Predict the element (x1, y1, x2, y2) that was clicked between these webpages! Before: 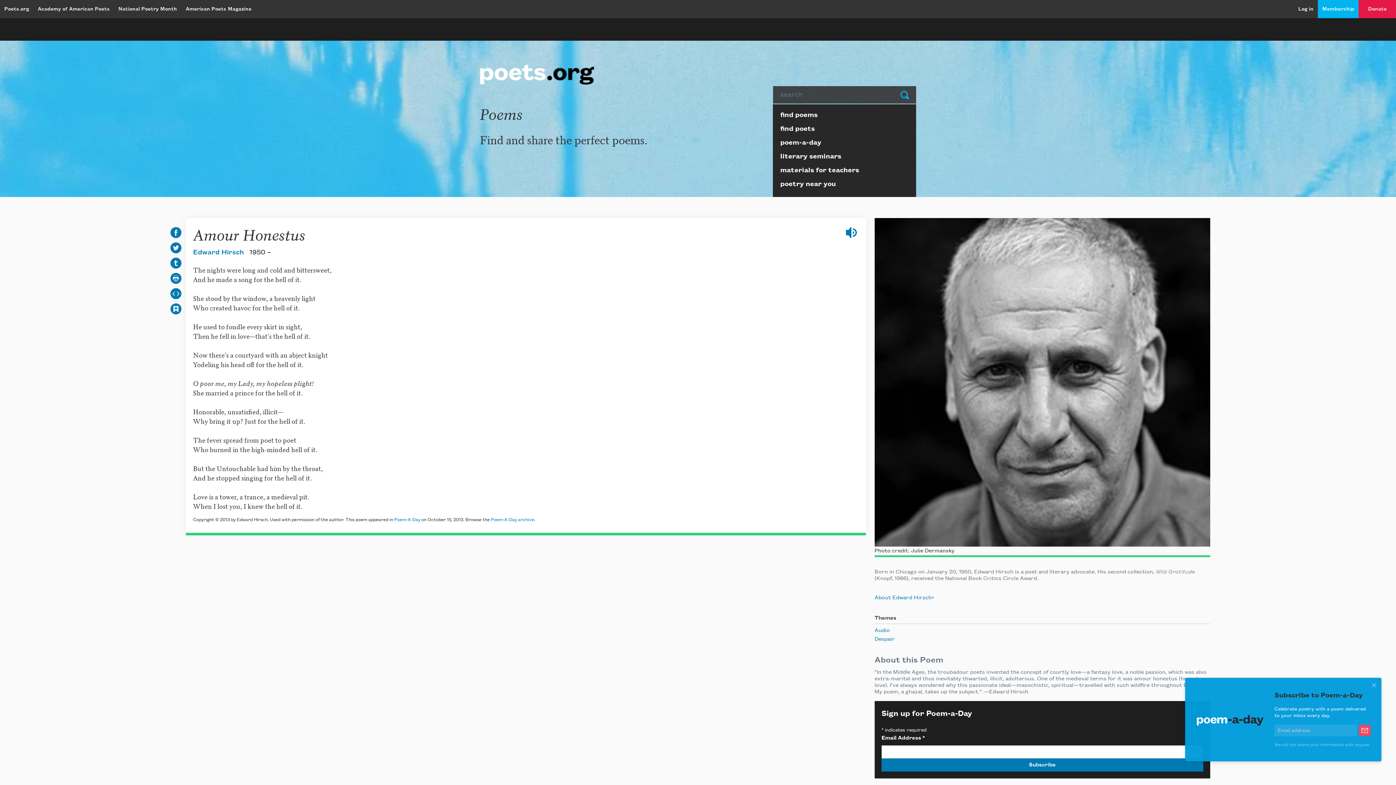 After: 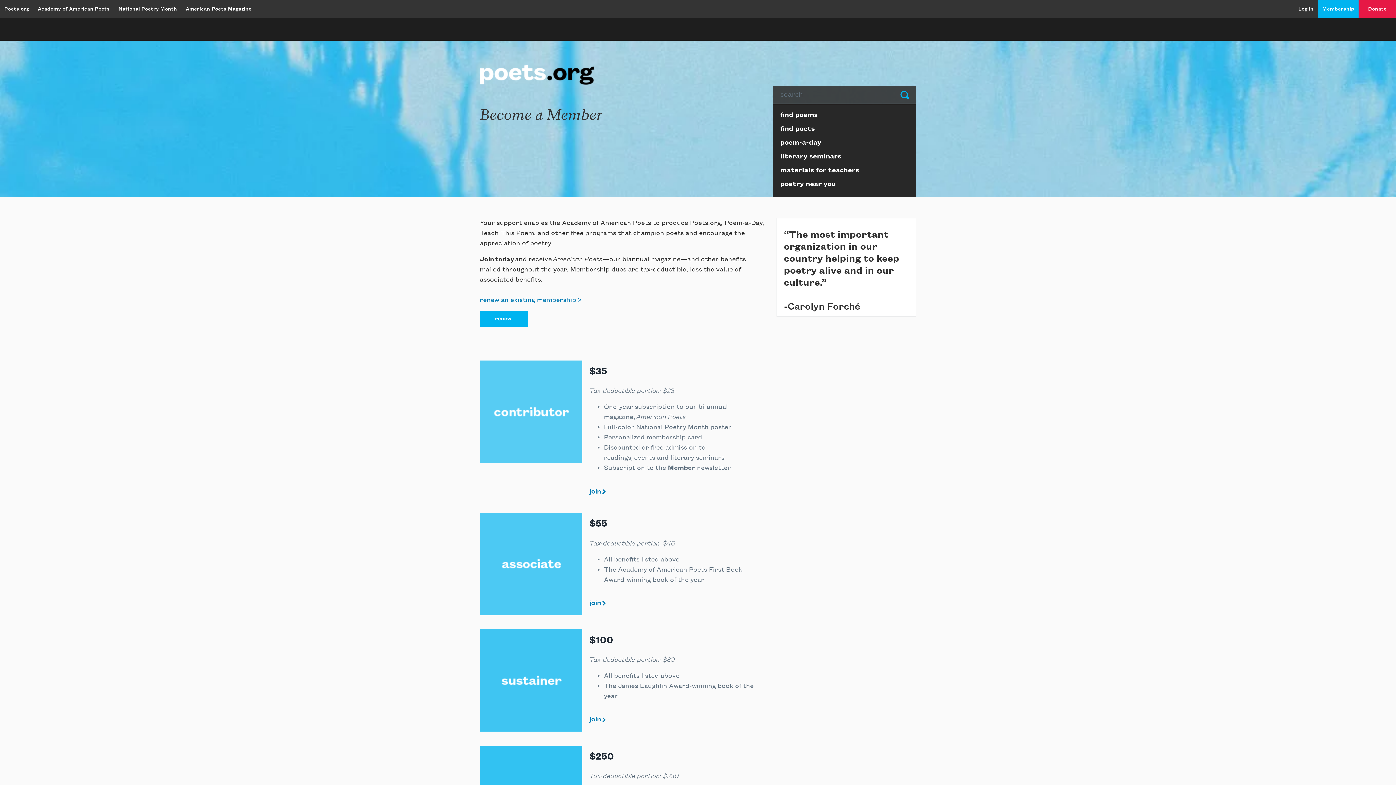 Action: bbox: (1318, 3, 1359, 14) label: Membership